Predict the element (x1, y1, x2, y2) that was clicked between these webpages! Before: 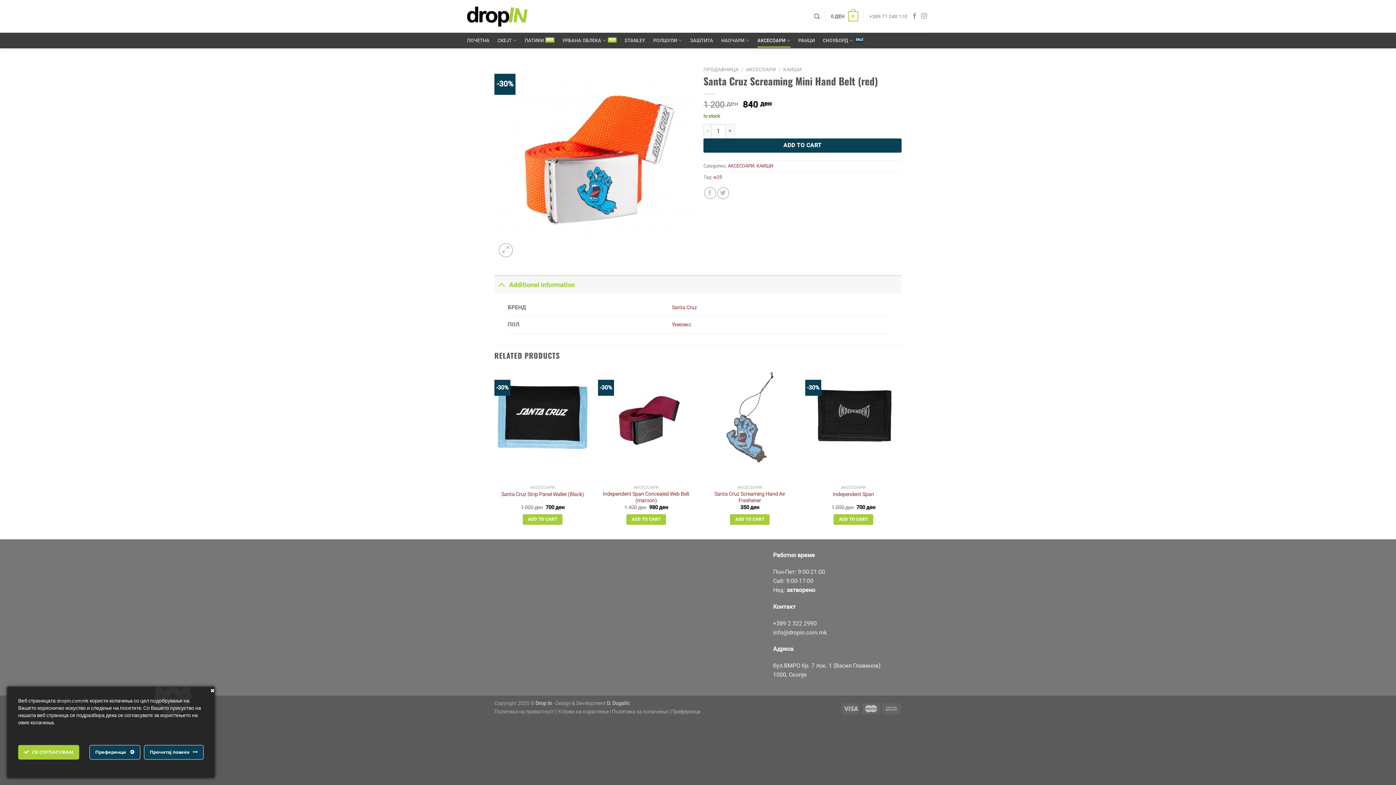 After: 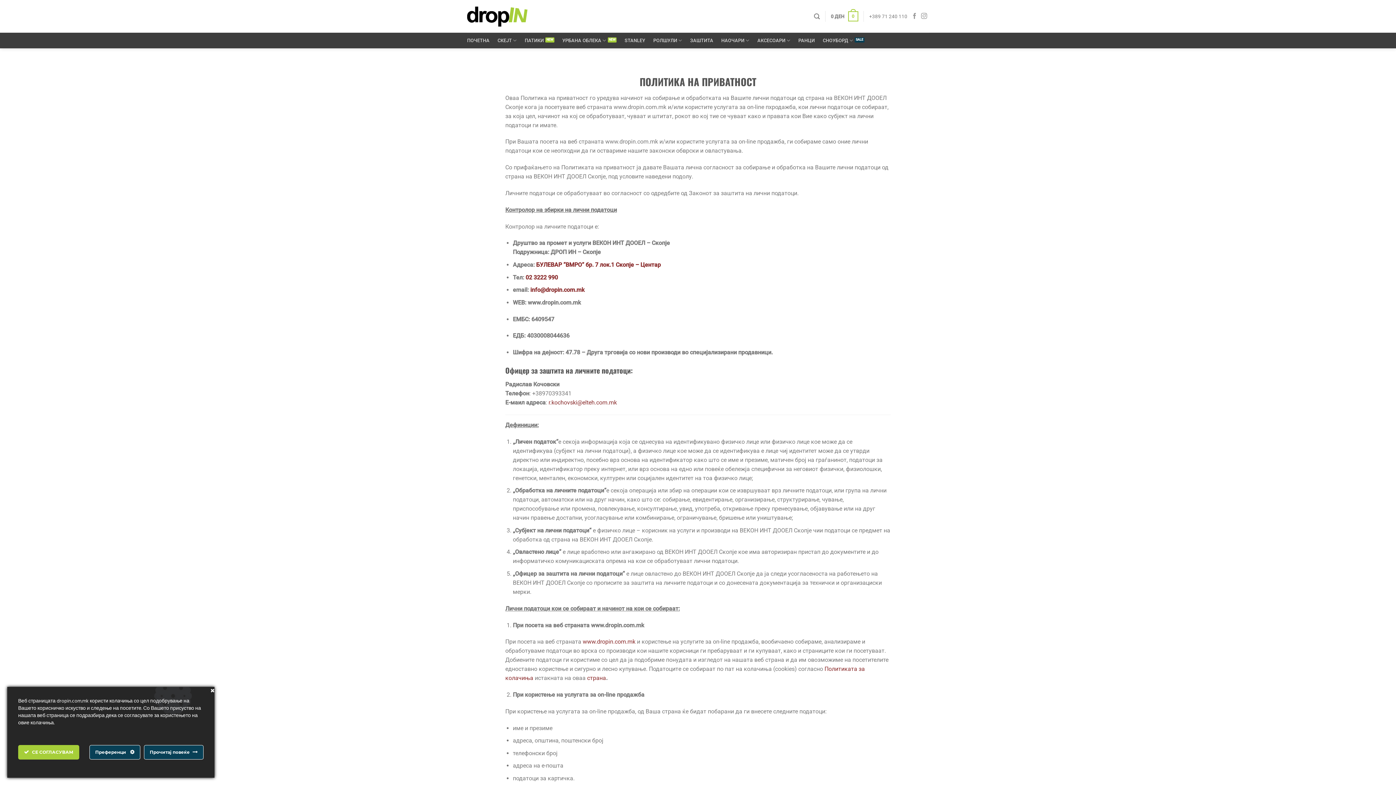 Action: bbox: (494, 709, 554, 715) label: Политика на приватност